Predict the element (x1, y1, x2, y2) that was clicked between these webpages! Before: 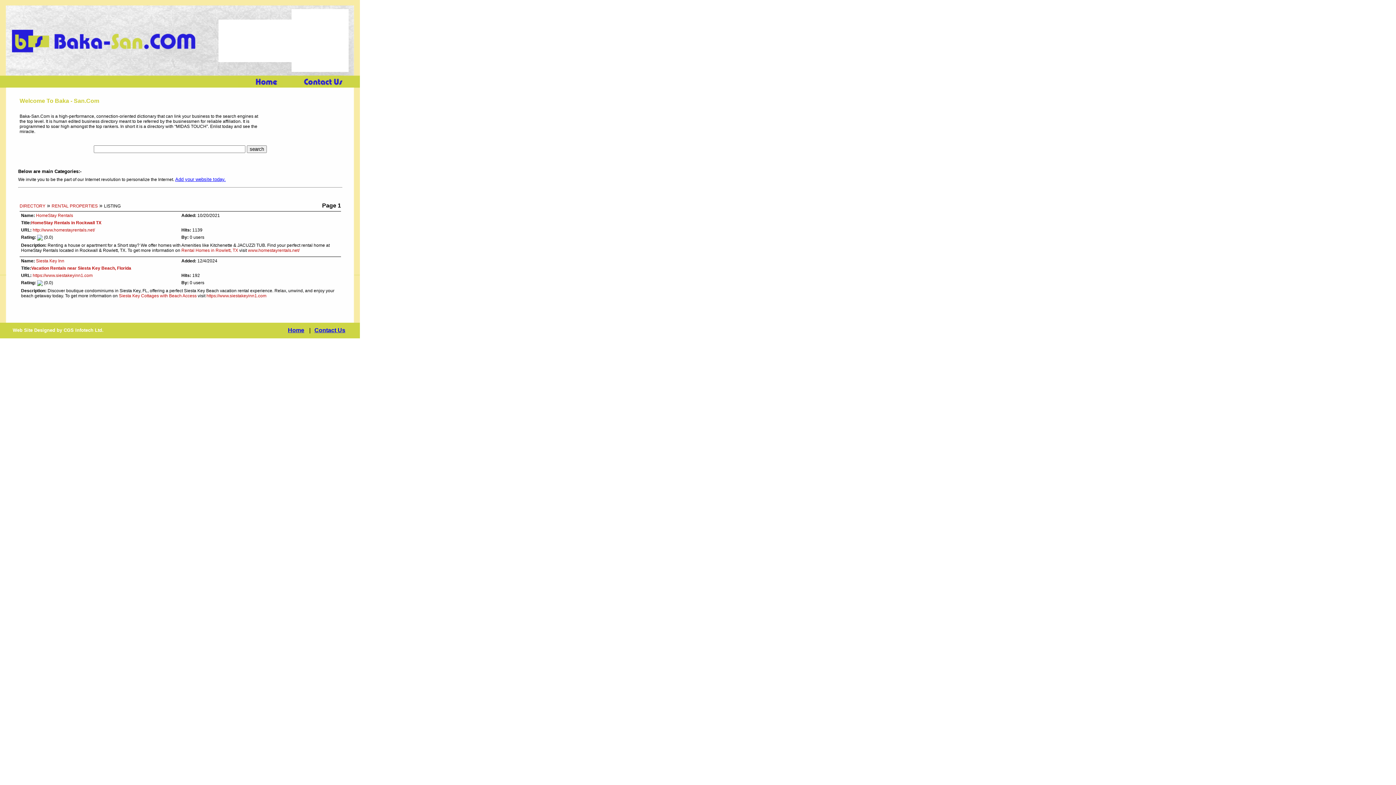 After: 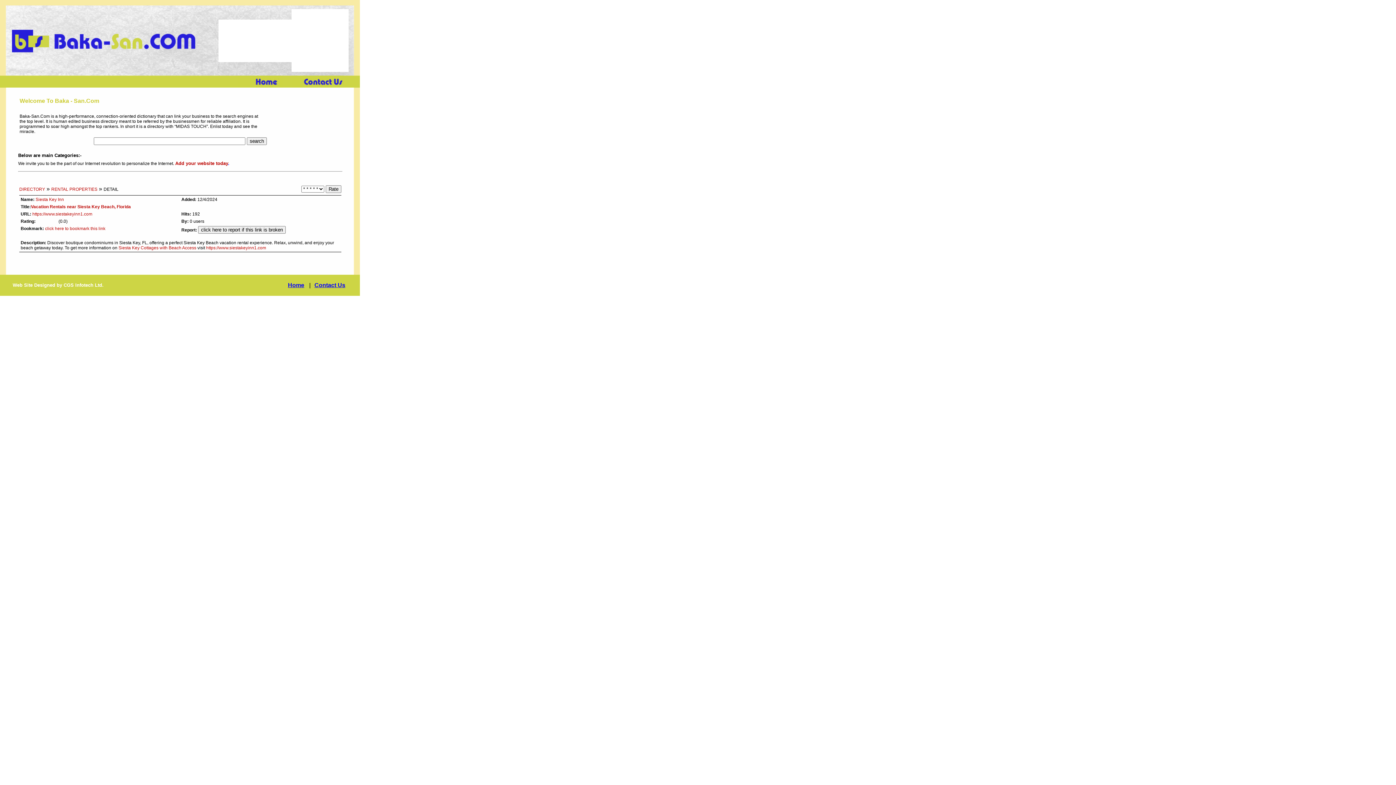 Action: label: Vacation Rentals near Siesta Key Beach, Florida bbox: (31, 265, 131, 270)